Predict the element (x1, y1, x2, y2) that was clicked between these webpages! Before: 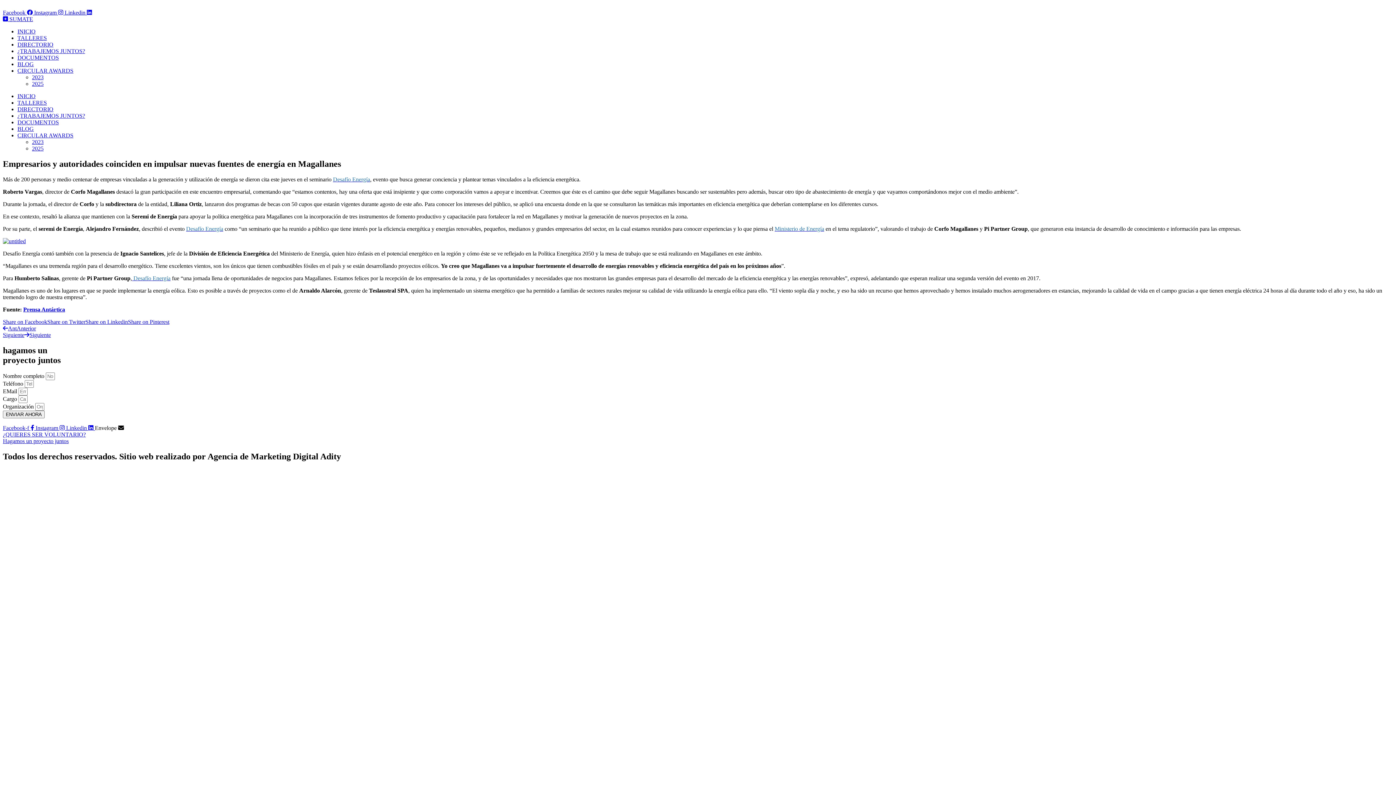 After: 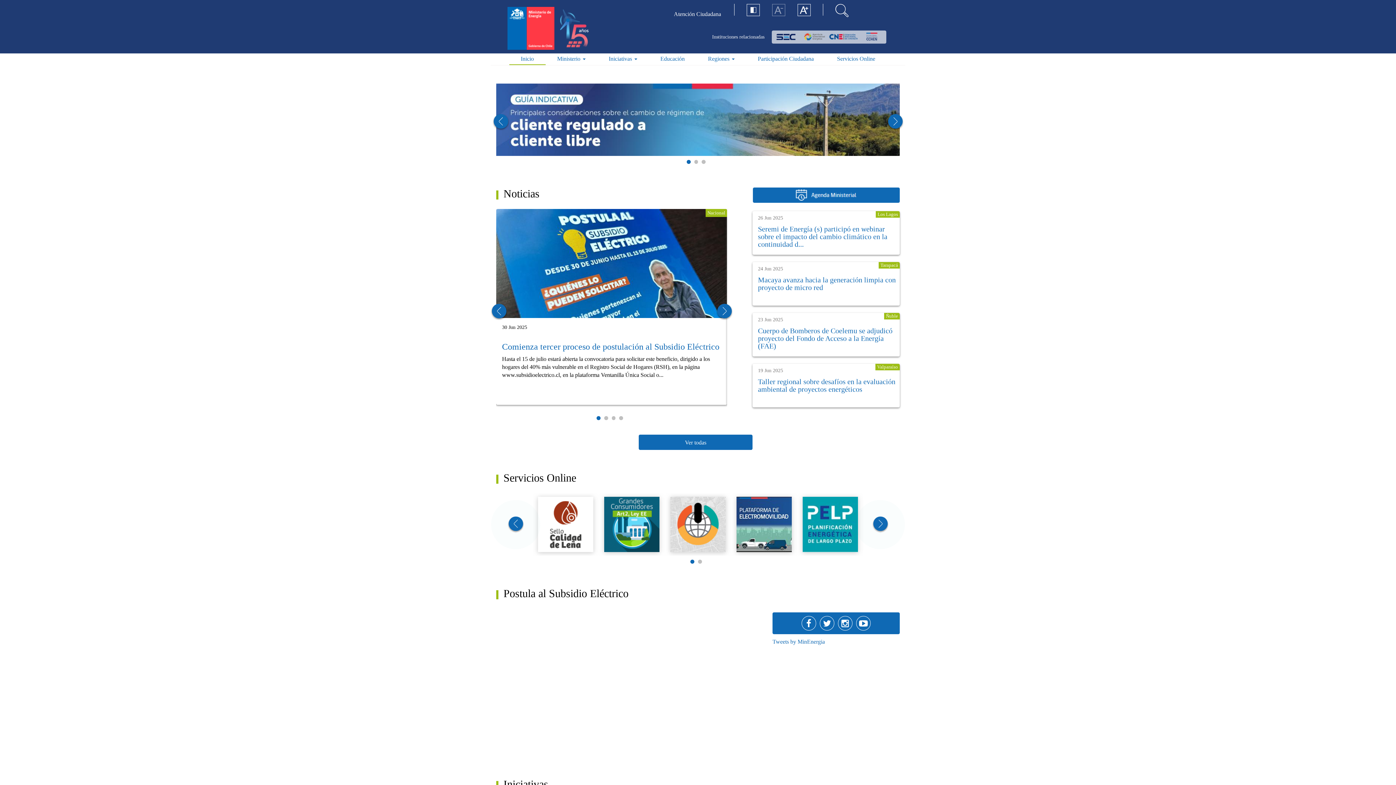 Action: label: Ministerio de Energía bbox: (774, 225, 824, 231)